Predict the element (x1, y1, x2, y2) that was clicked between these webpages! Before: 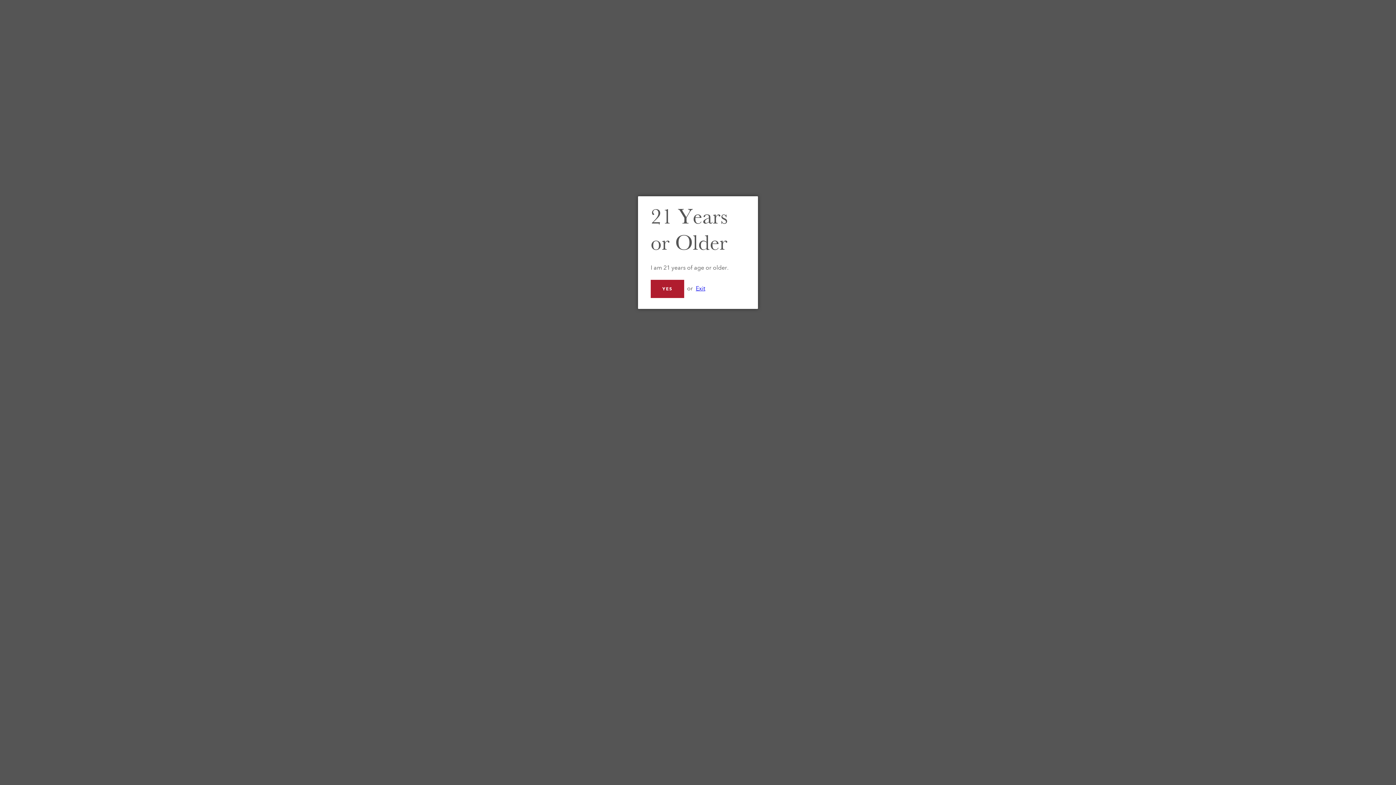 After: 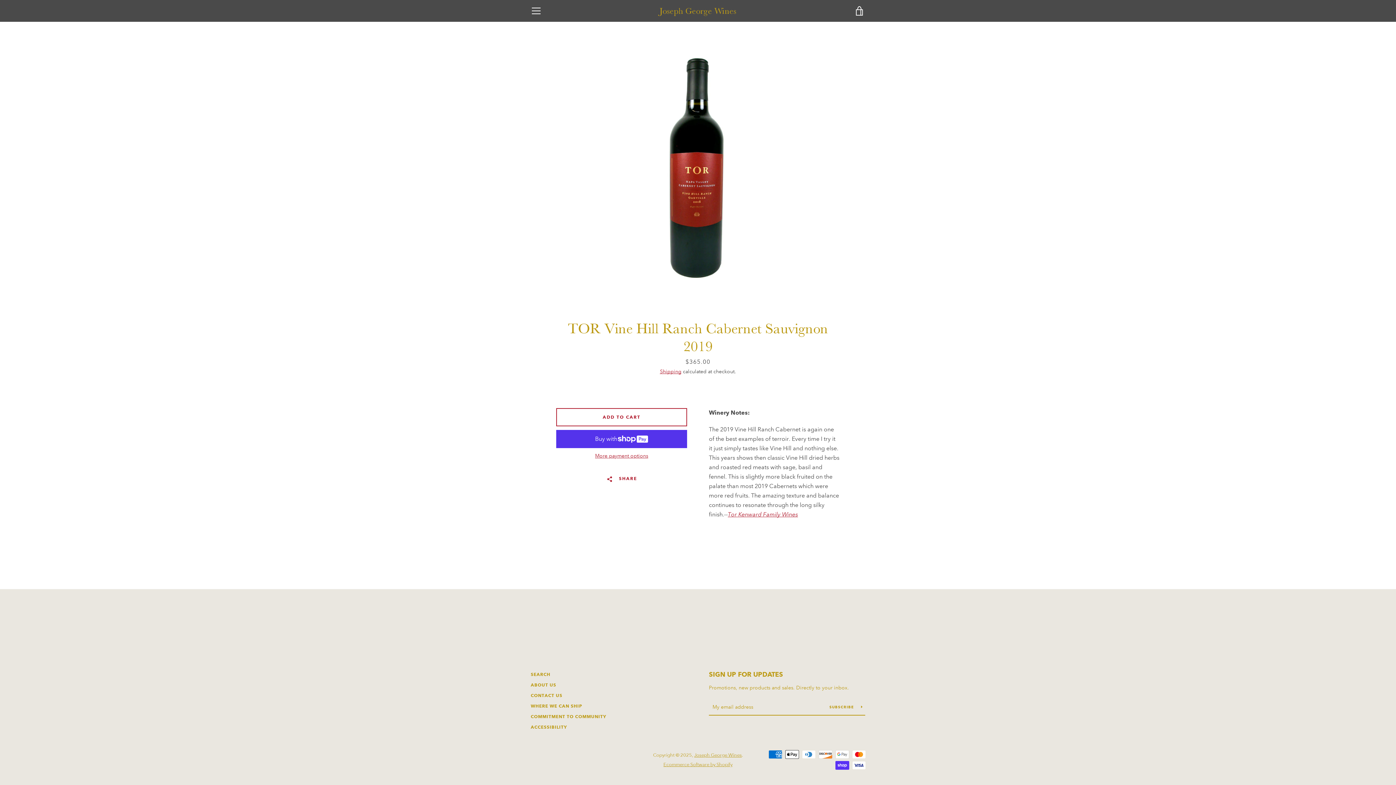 Action: bbox: (650, 280, 684, 298) label: YES